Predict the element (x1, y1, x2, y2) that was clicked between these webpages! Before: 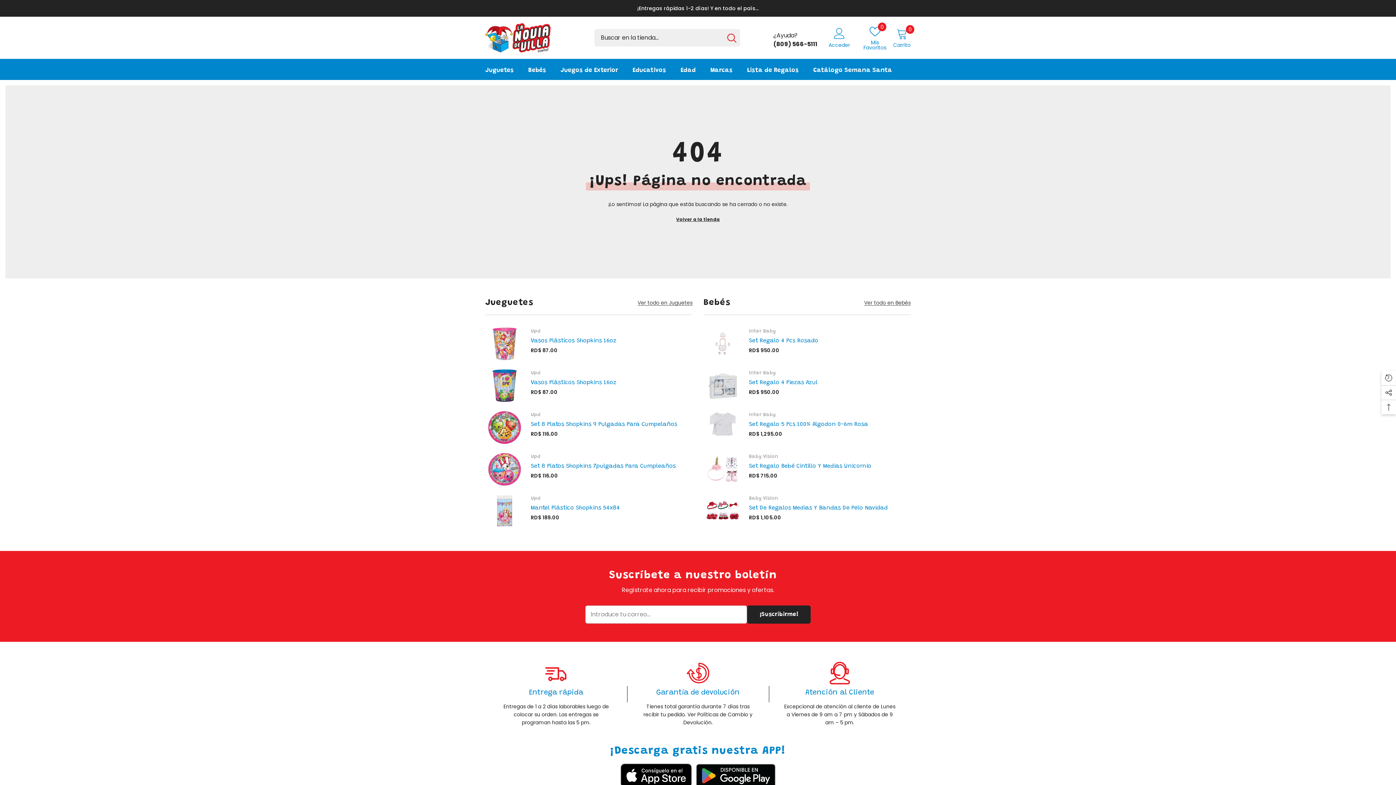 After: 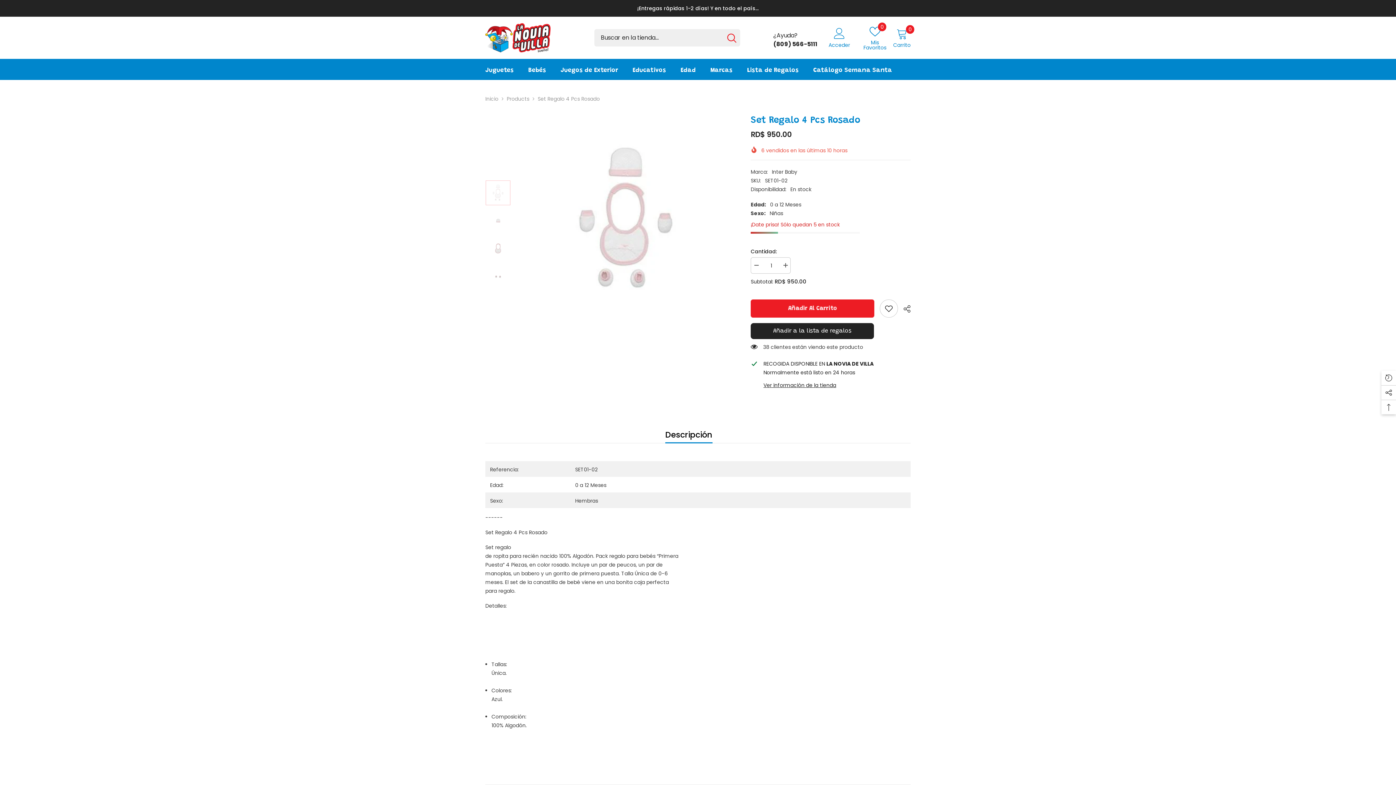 Action: bbox: (706, 327, 739, 360)